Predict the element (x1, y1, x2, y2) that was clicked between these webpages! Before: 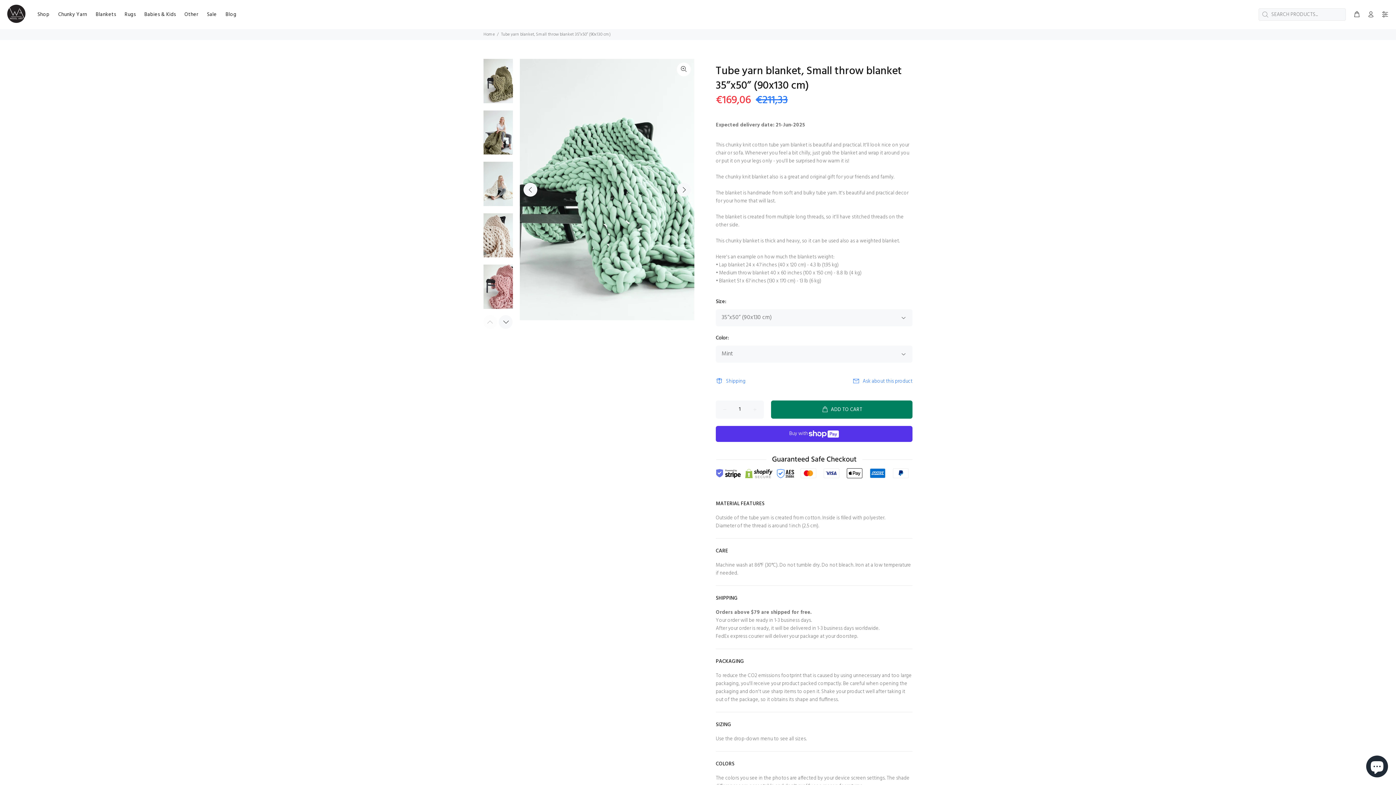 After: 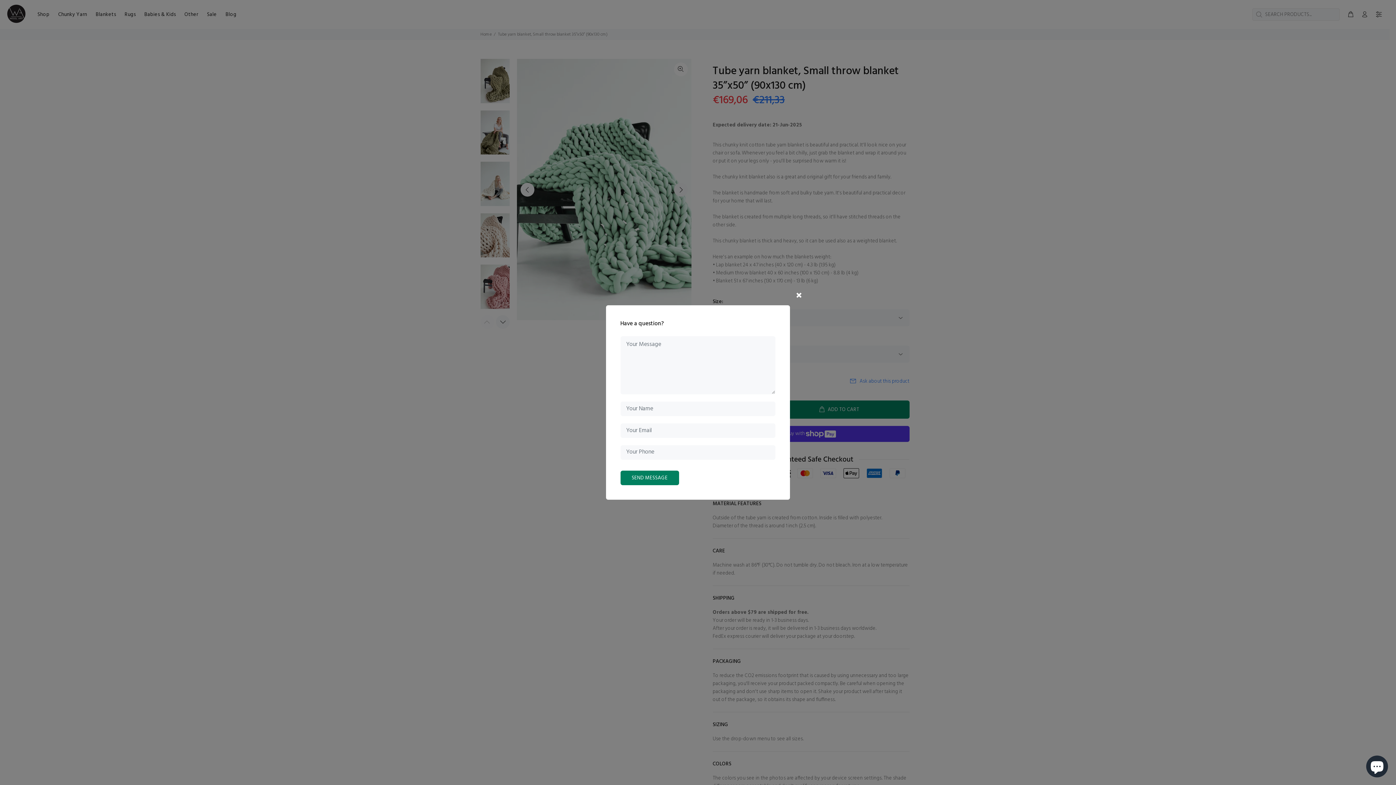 Action: label: Ask about this product bbox: (848, 374, 912, 388)